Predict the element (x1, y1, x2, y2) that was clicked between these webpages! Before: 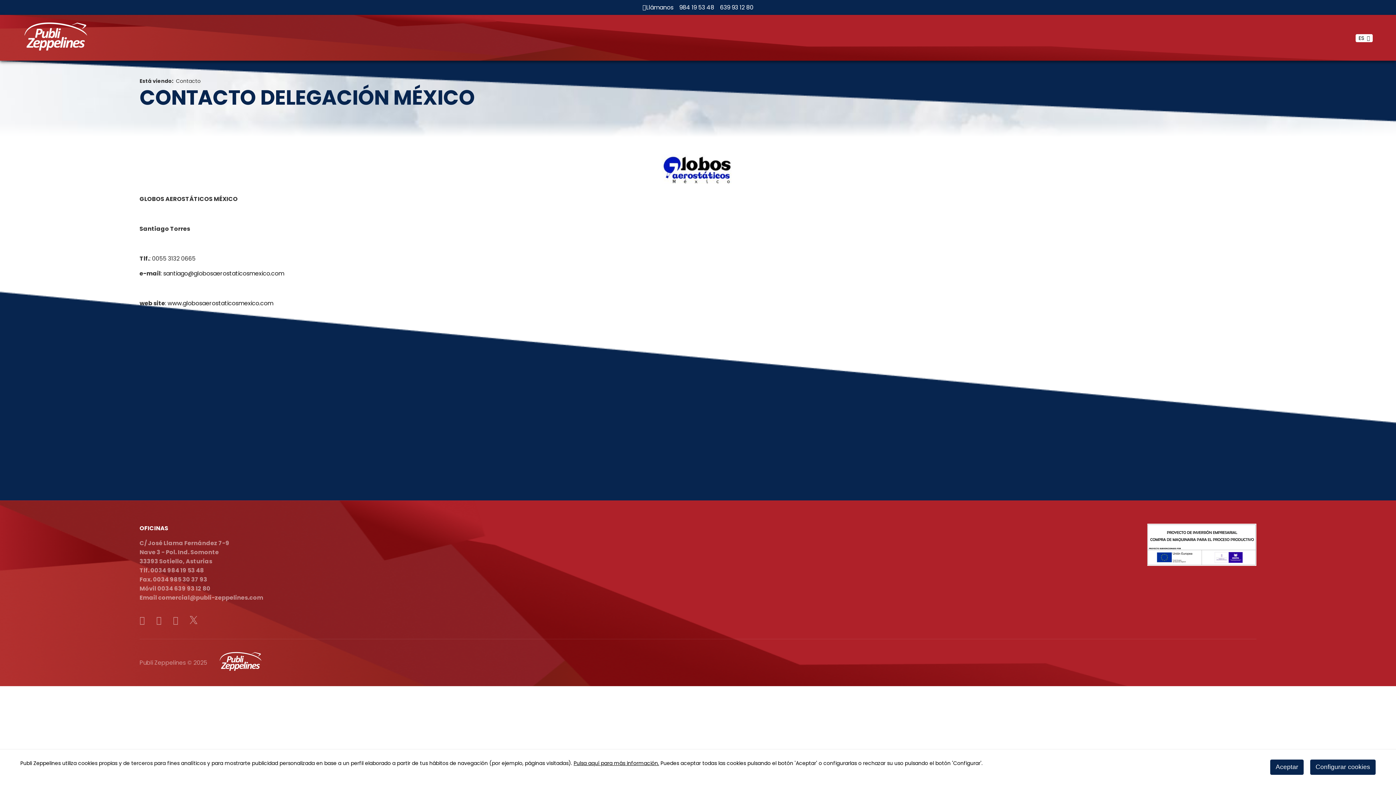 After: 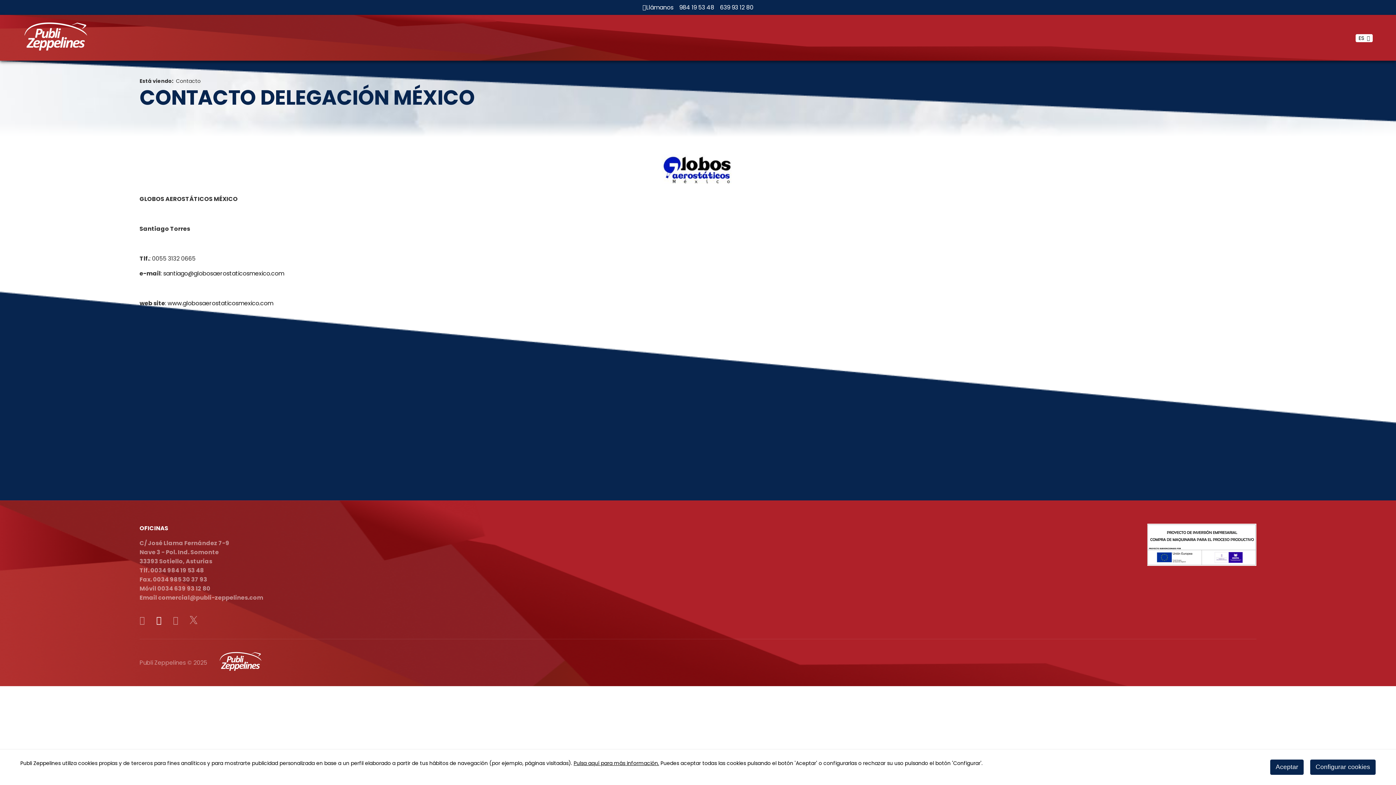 Action: bbox: (156, 614, 161, 626) label: Youtube